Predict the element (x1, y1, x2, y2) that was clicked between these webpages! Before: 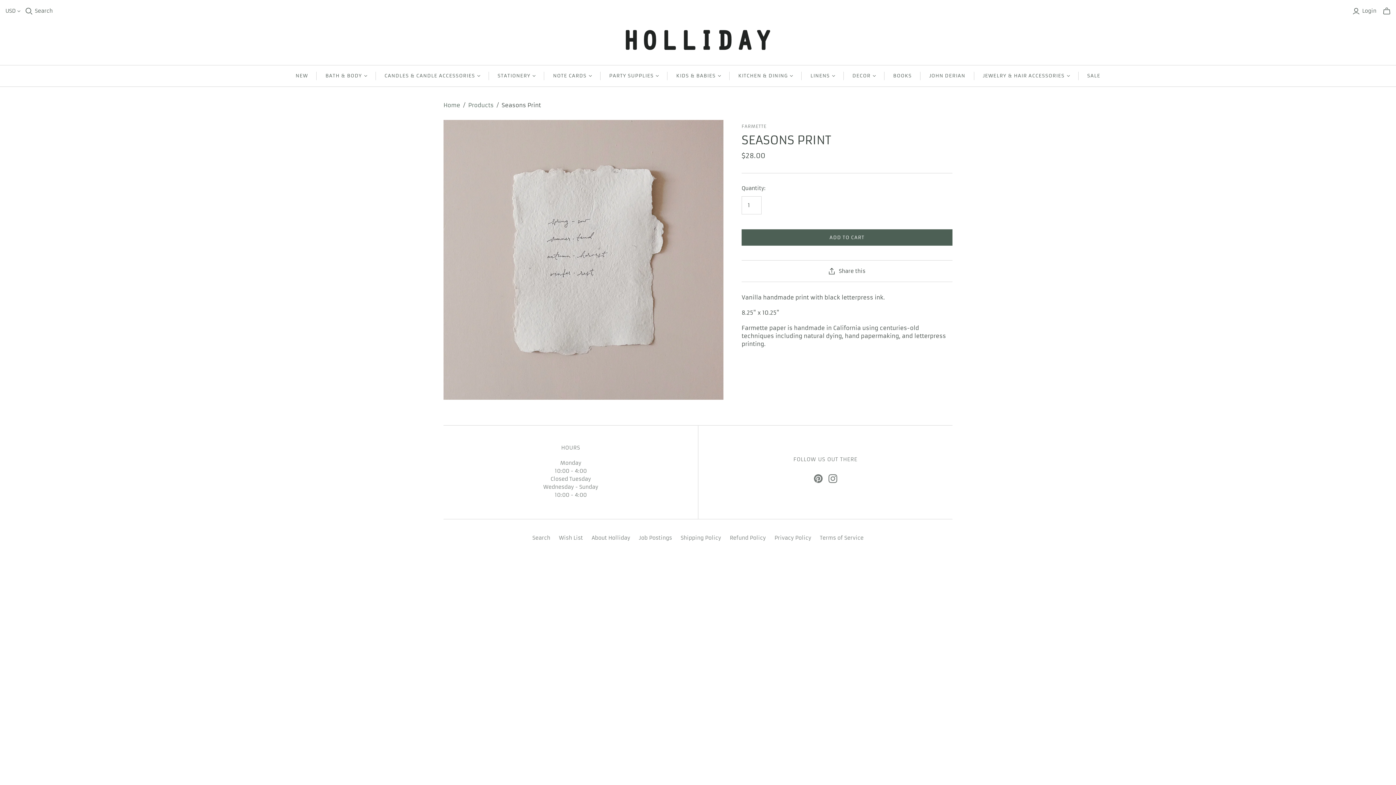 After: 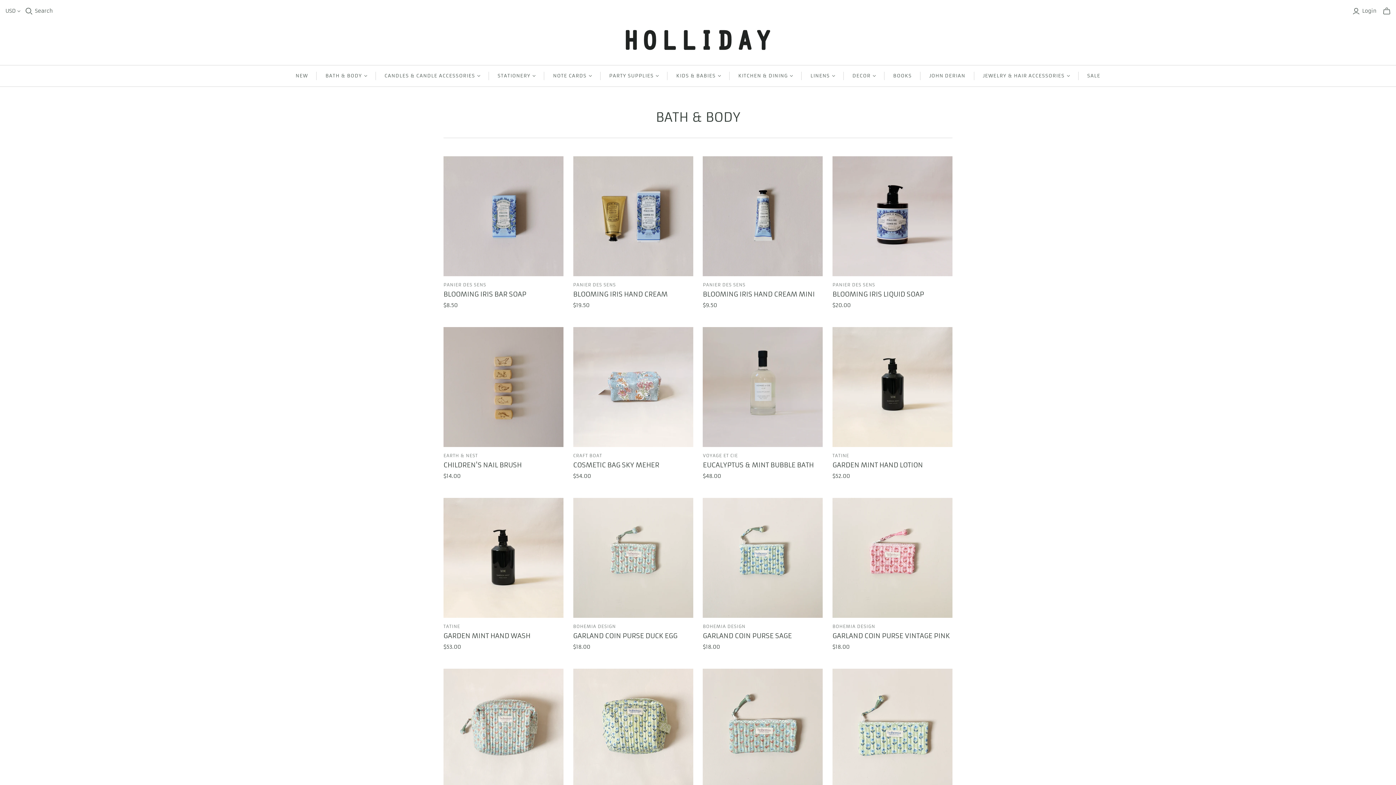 Action: bbox: (316, 65, 375, 86) label: BATH & BODY